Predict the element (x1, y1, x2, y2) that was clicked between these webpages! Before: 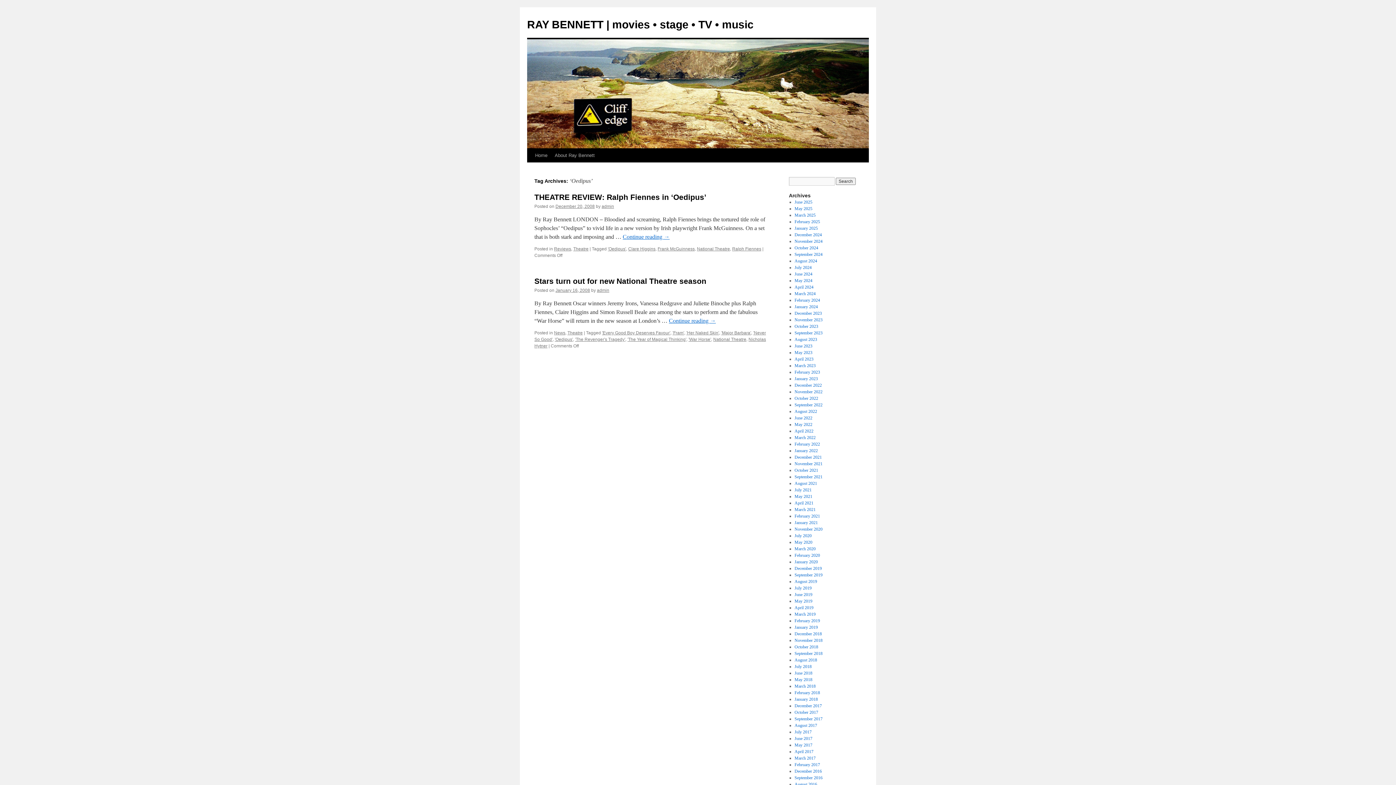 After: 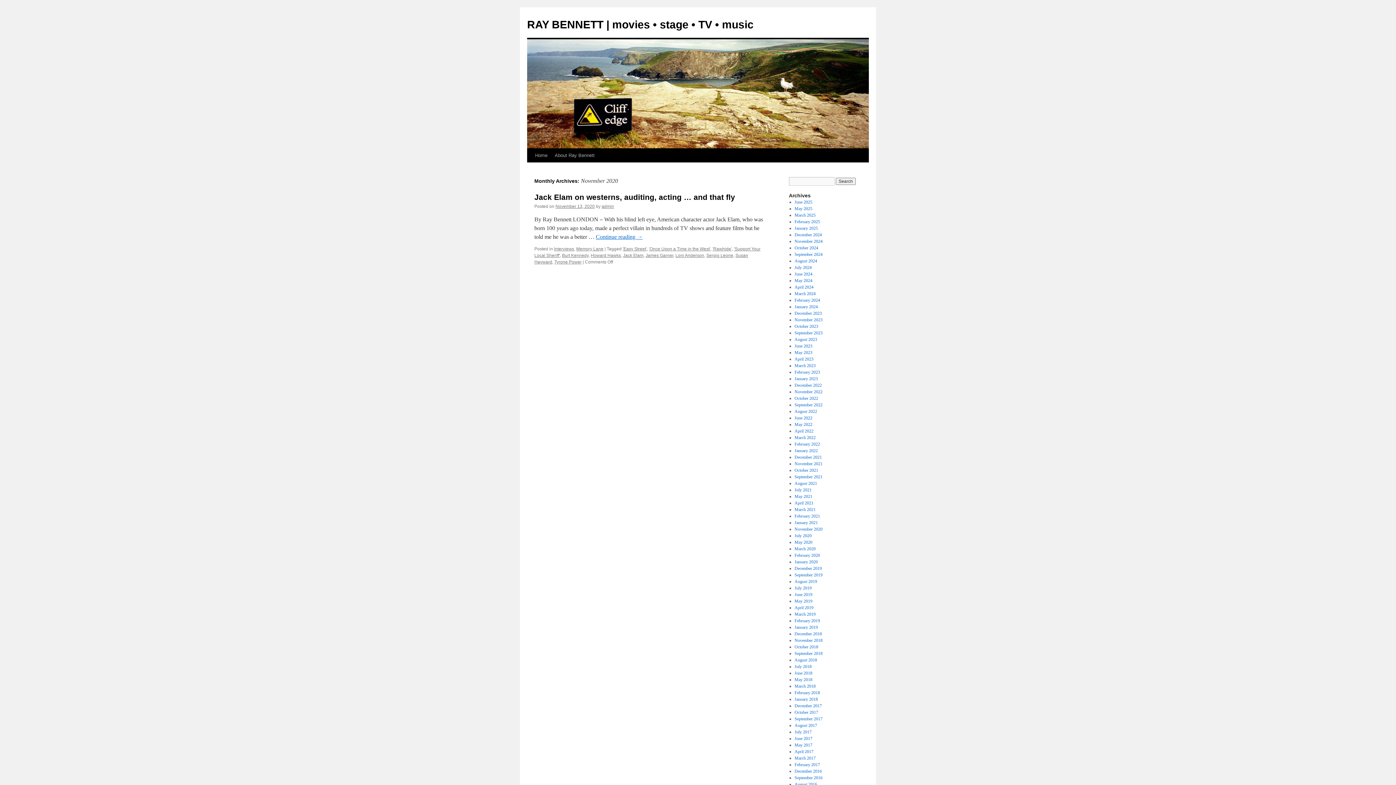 Action: label: November 2020 bbox: (794, 526, 822, 532)